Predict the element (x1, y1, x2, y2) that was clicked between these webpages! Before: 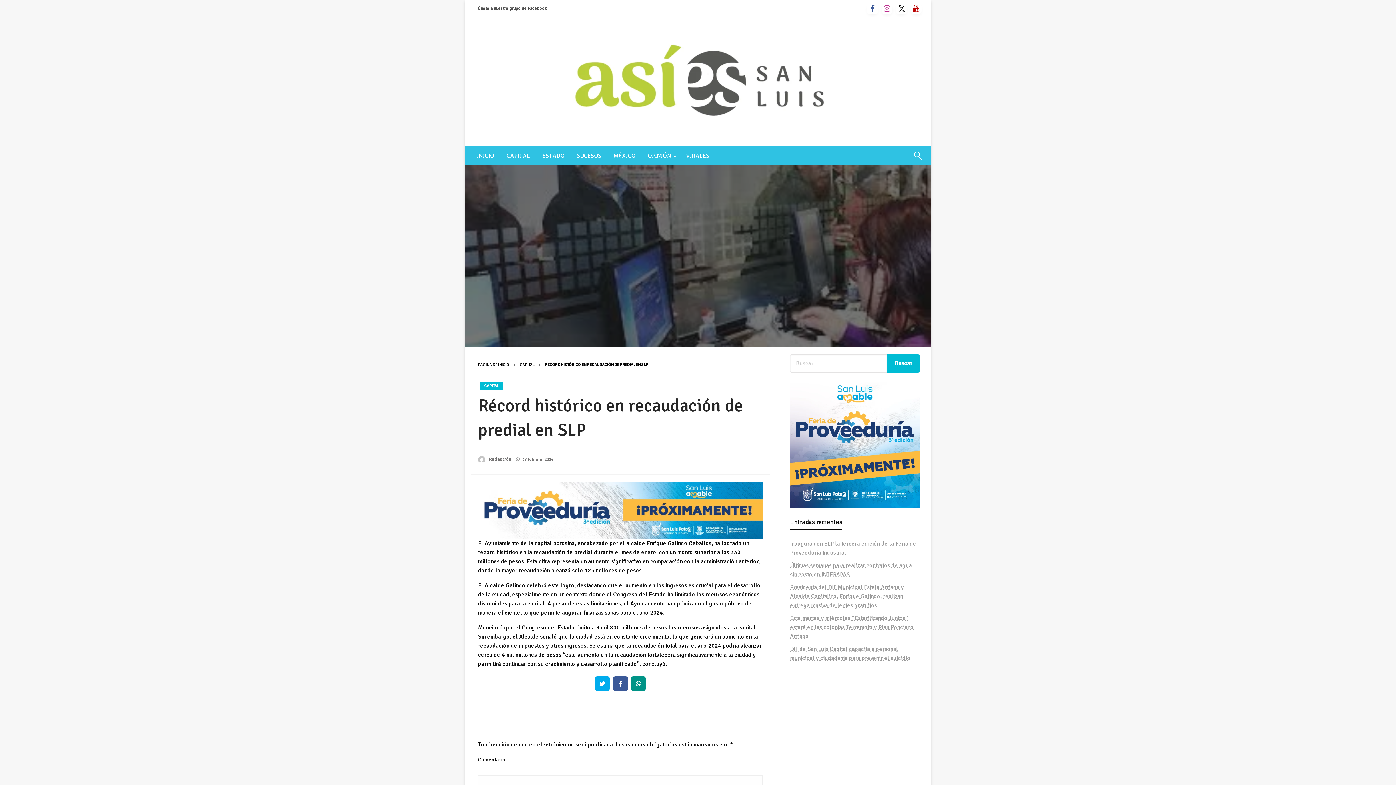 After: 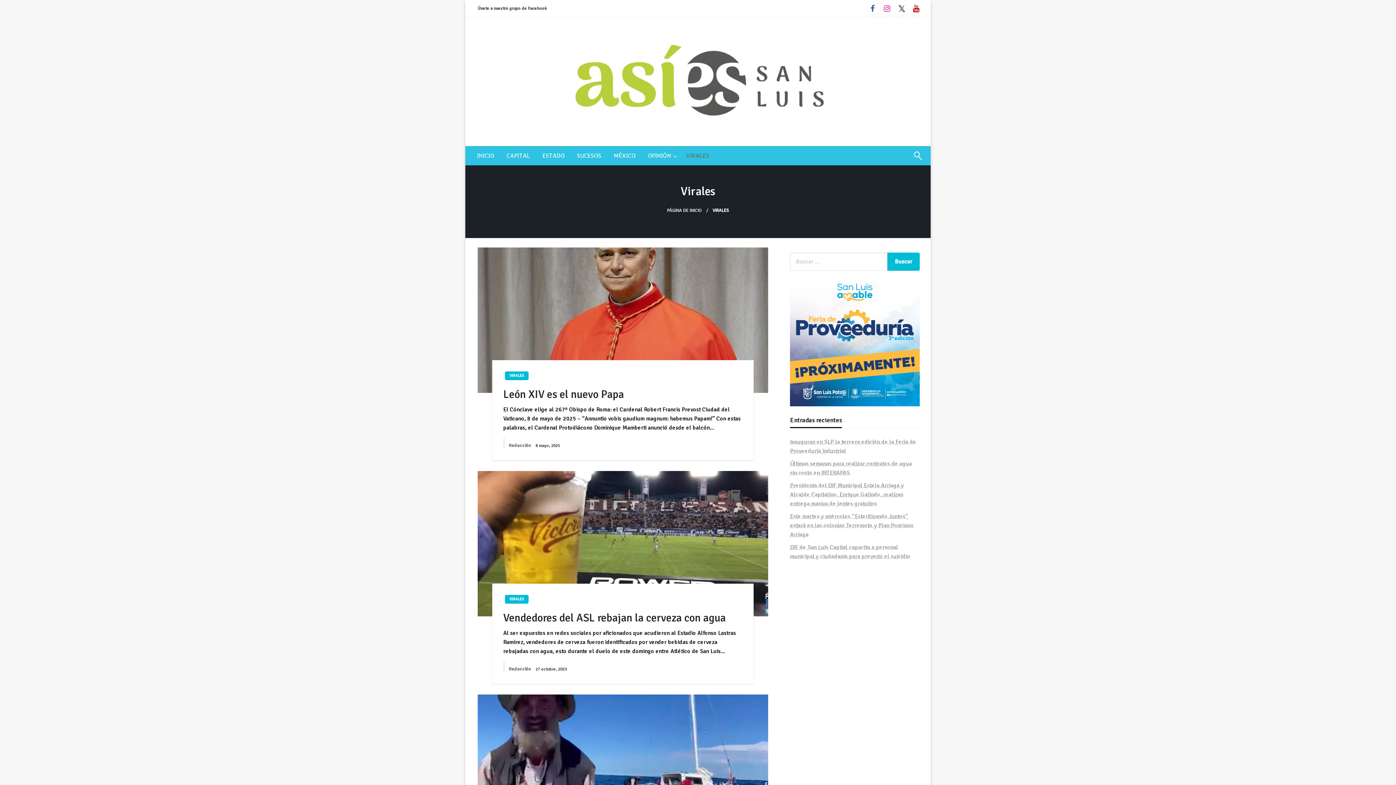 Action: label: VIRALES bbox: (680, 146, 715, 165)